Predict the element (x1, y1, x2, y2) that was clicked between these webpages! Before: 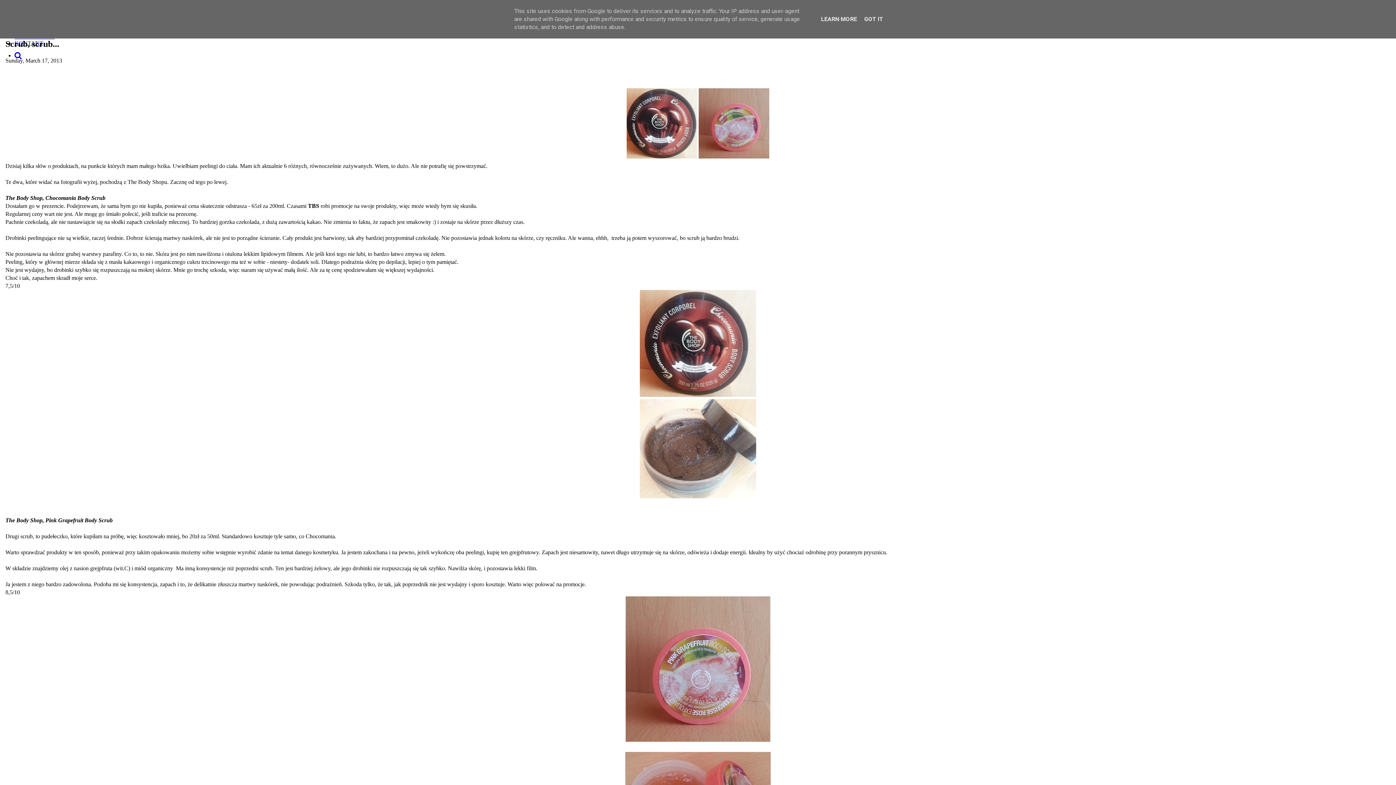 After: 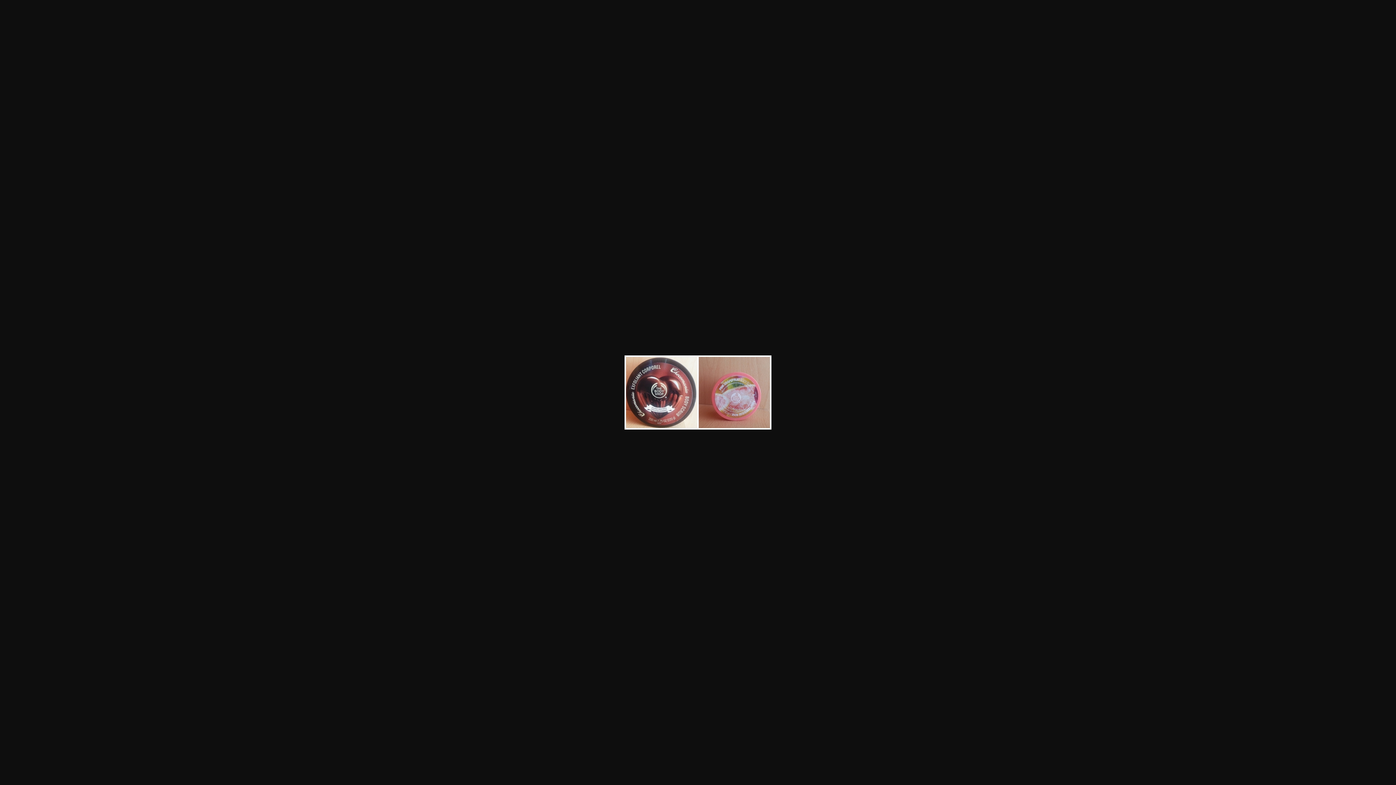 Action: bbox: (625, 154, 770, 161)